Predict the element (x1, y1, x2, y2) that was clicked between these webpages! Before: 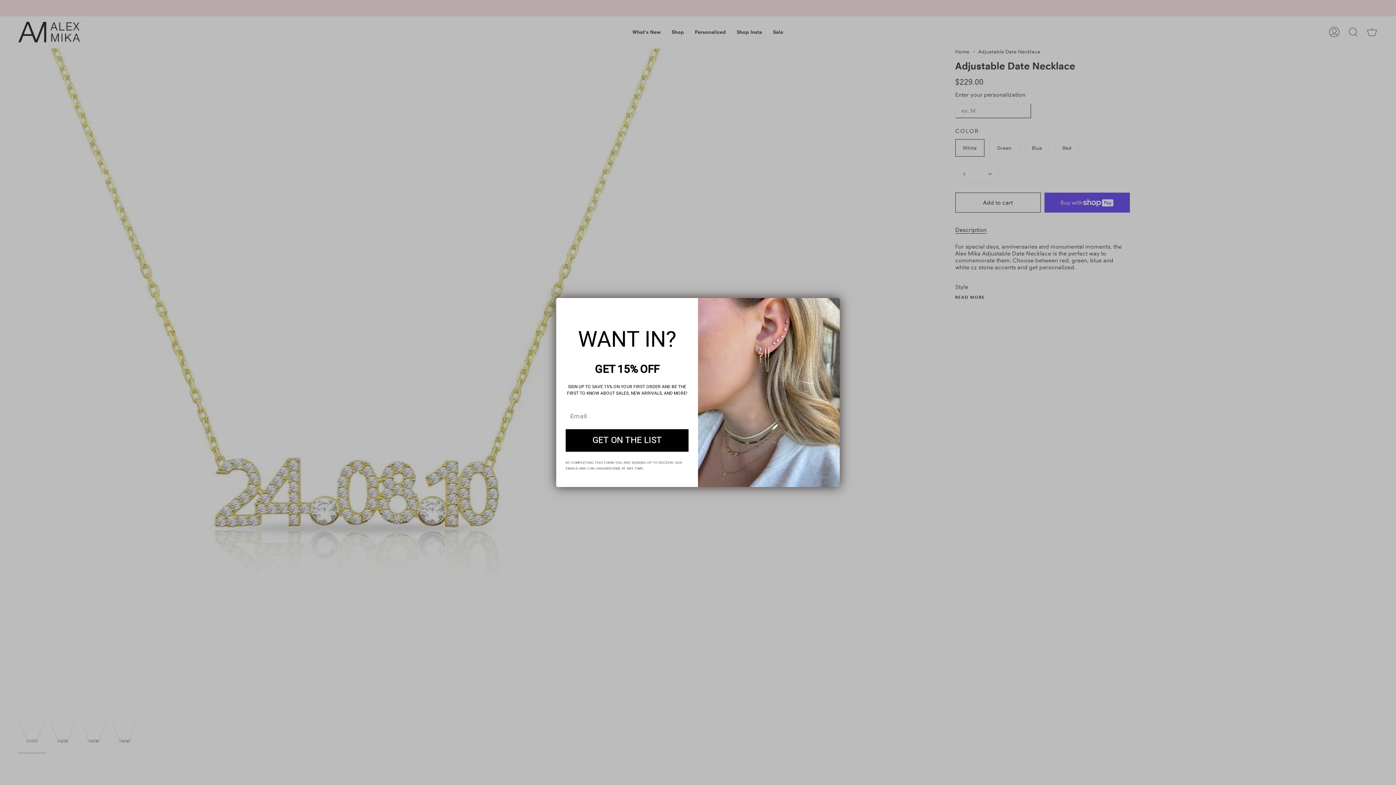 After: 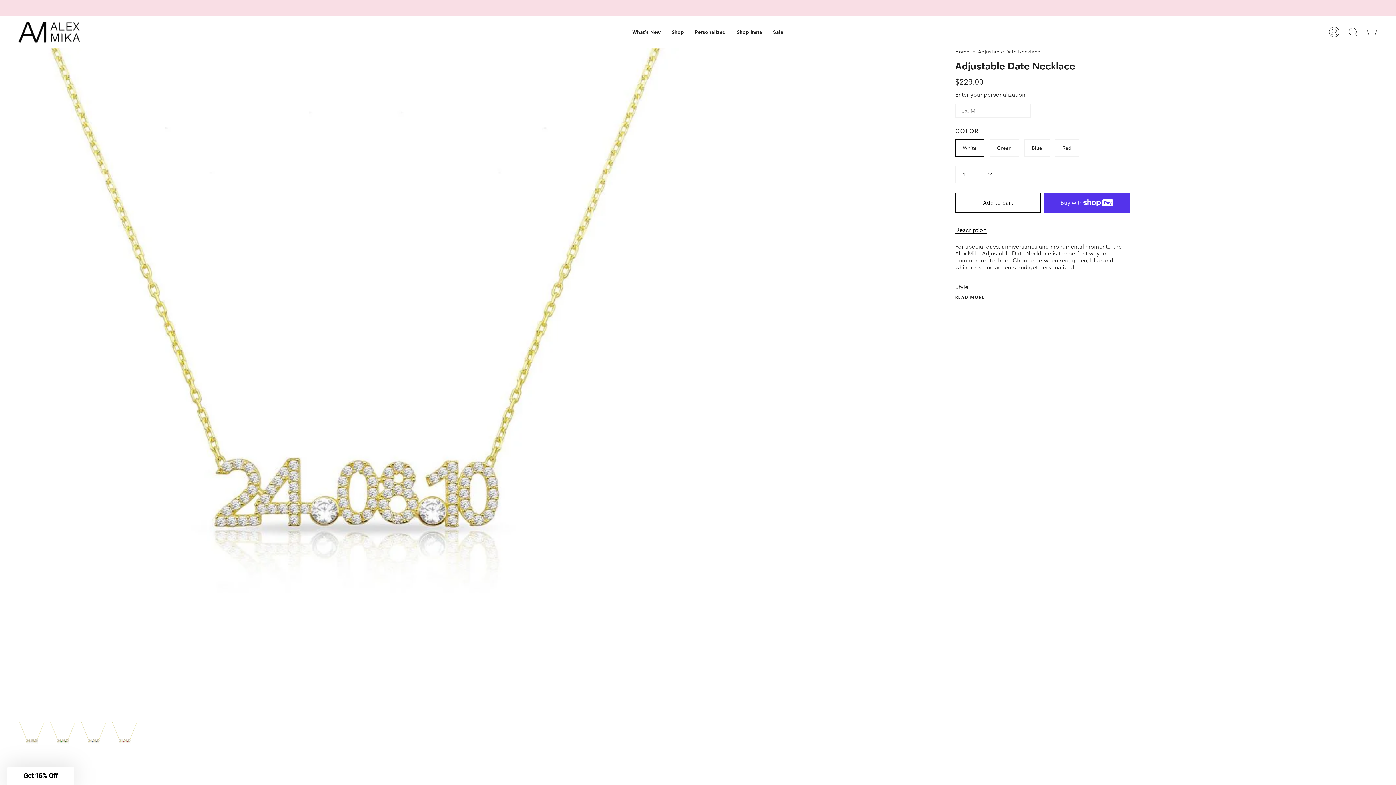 Action: bbox: (824, 301, 837, 313) label: Close dialog